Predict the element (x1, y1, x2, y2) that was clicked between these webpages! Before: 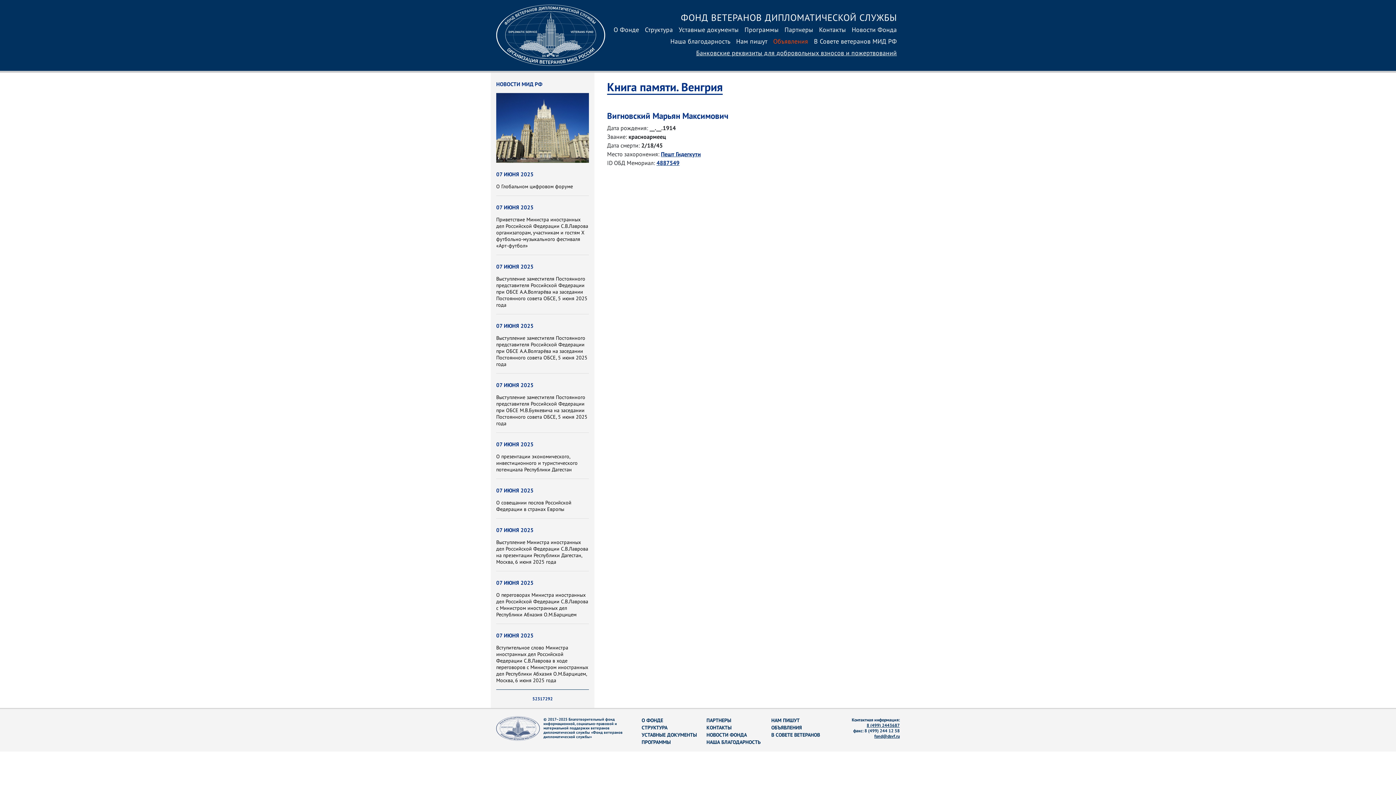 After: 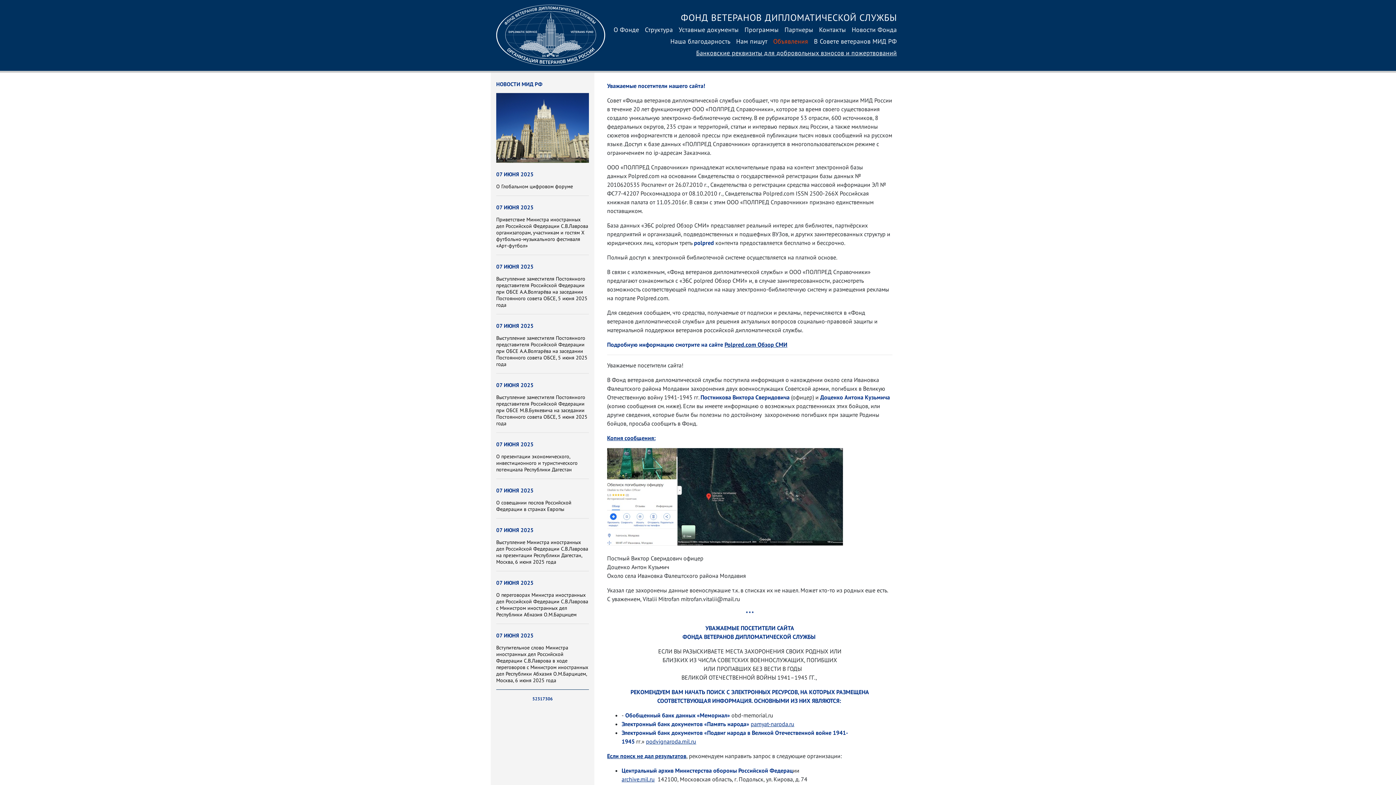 Action: bbox: (770, 36, 811, 47) label: Объявления